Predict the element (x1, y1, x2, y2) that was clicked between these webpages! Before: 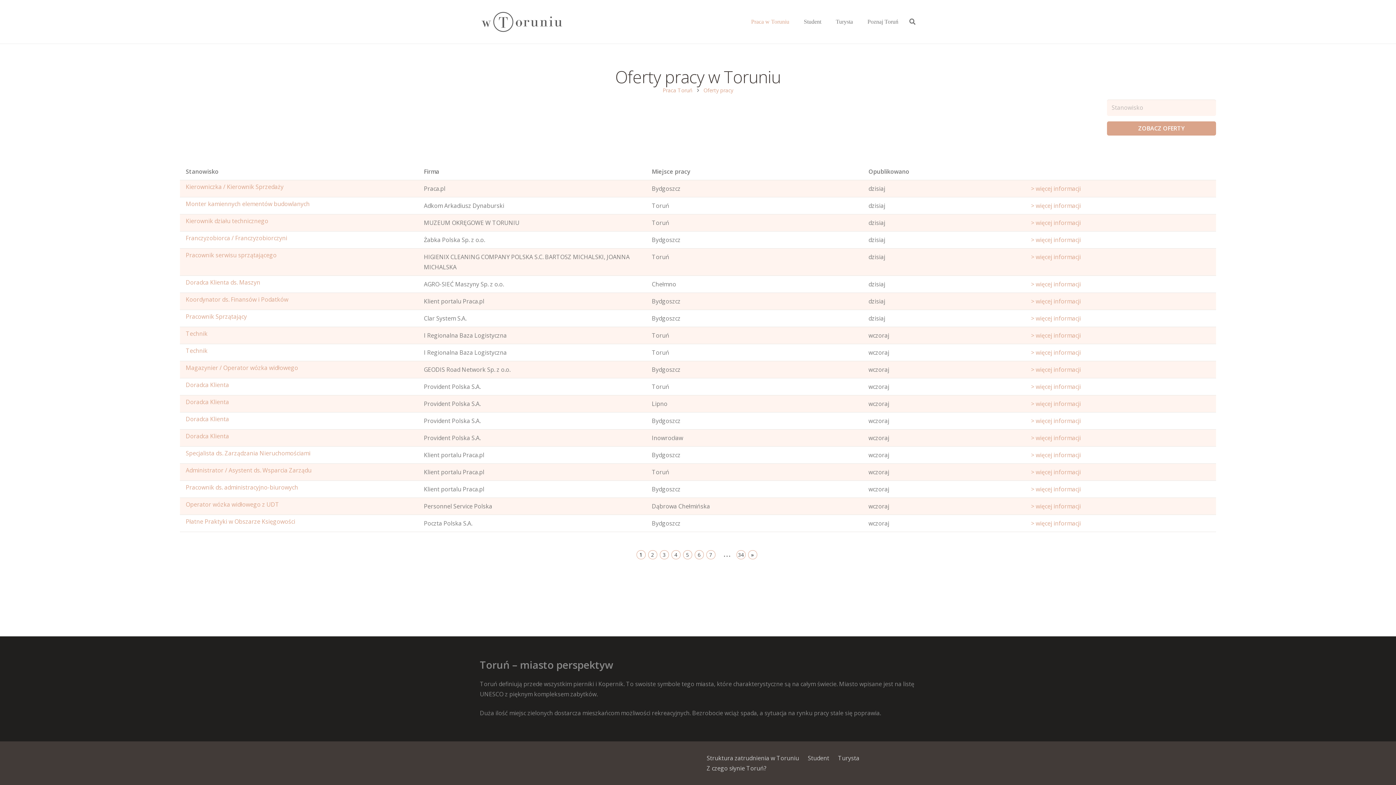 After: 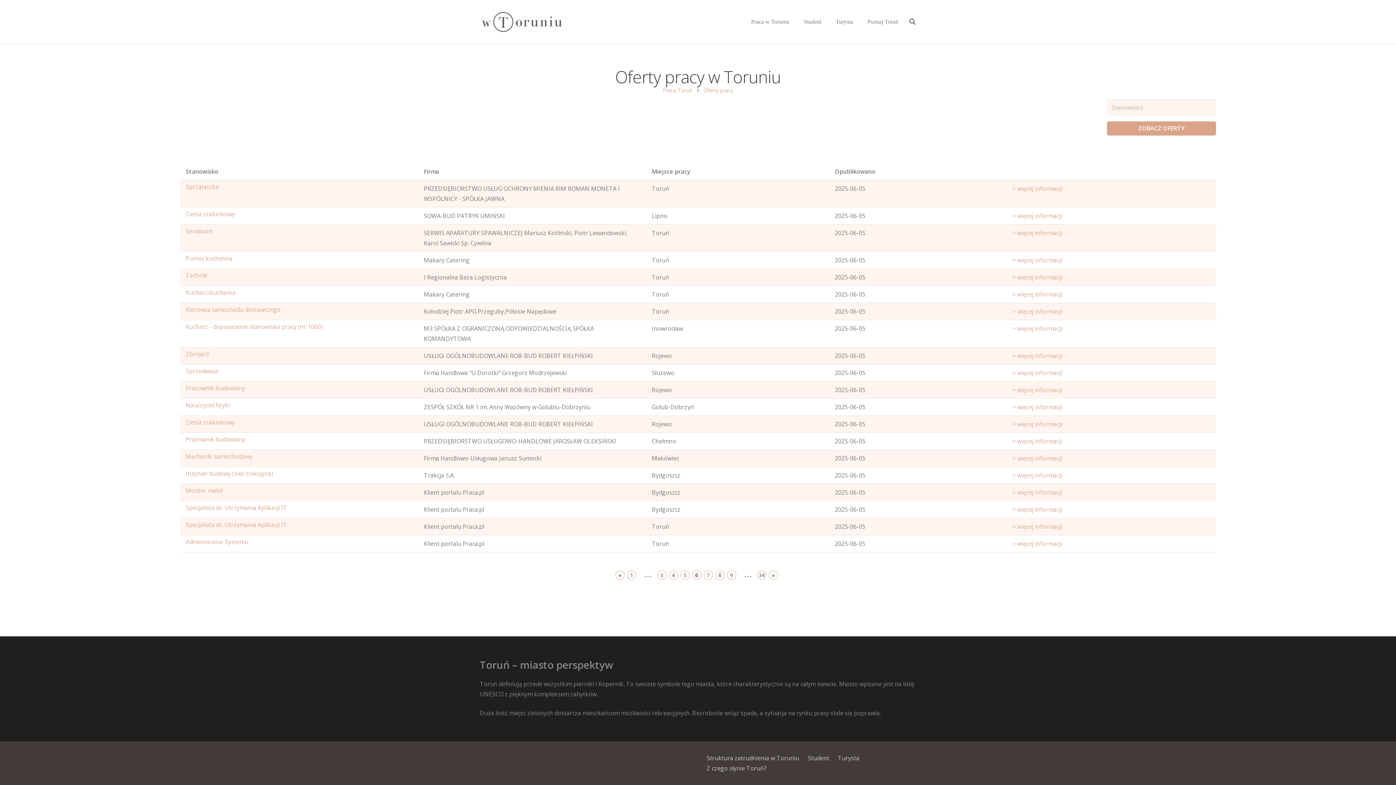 Action: bbox: (694, 550, 703, 559) label: 6